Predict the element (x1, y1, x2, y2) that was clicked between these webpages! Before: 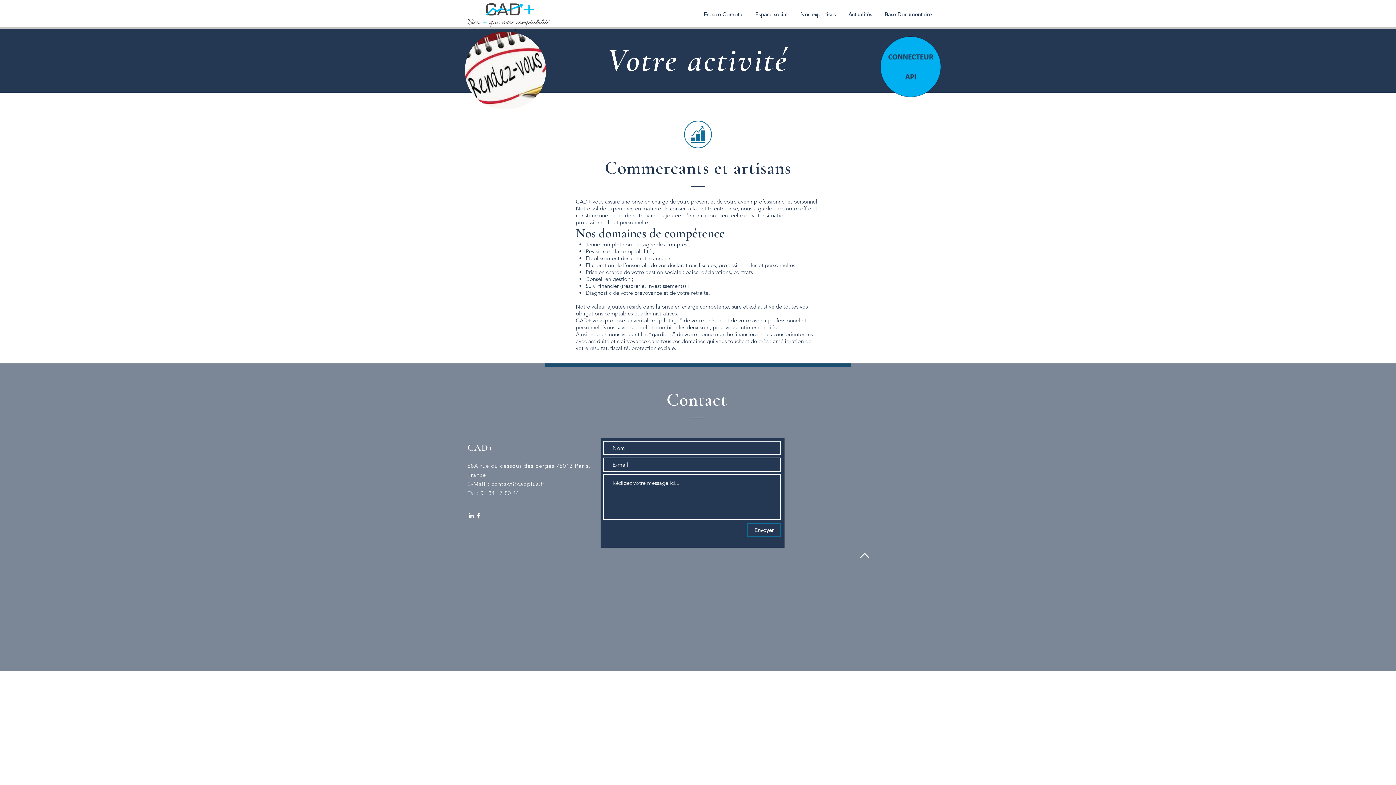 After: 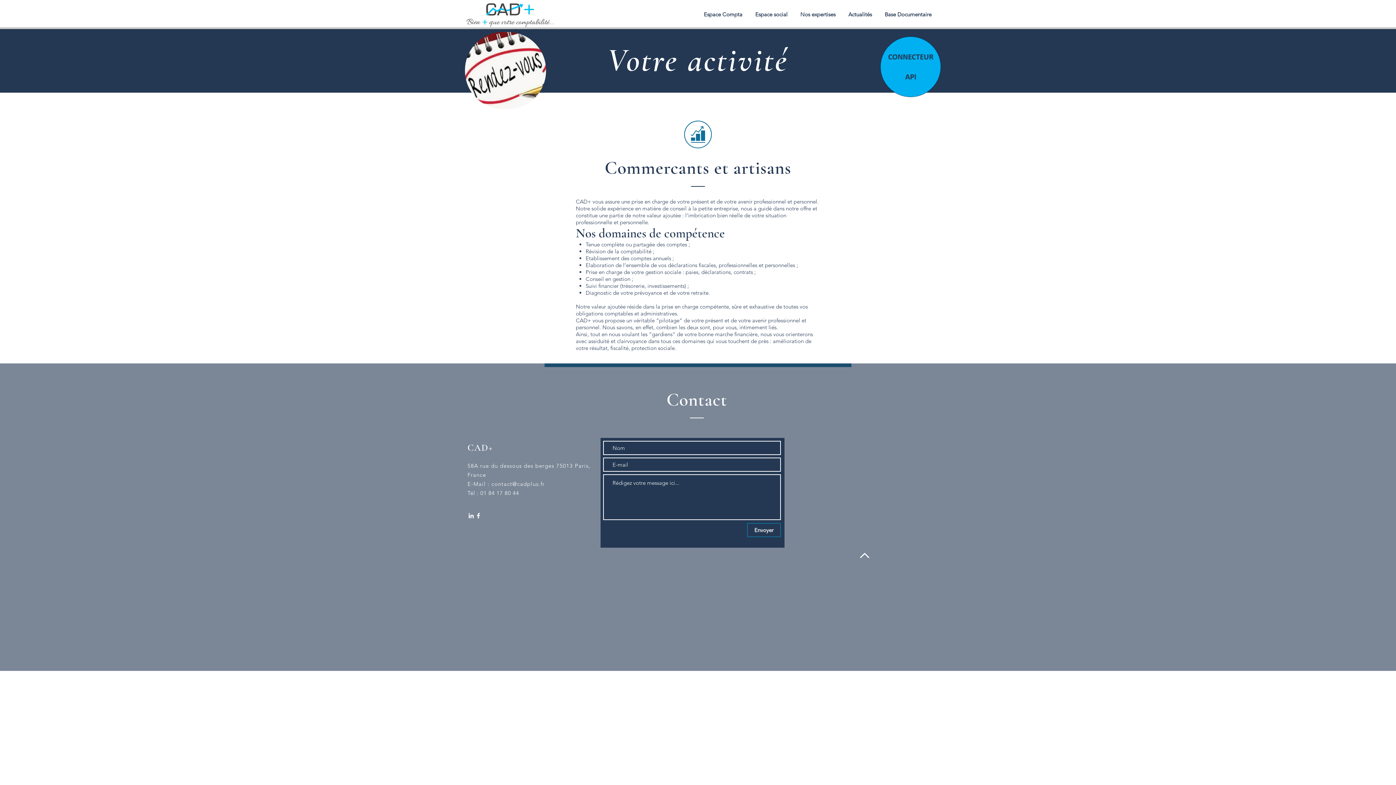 Action: label: White LinkedIn Icon bbox: (467, 512, 474, 519)